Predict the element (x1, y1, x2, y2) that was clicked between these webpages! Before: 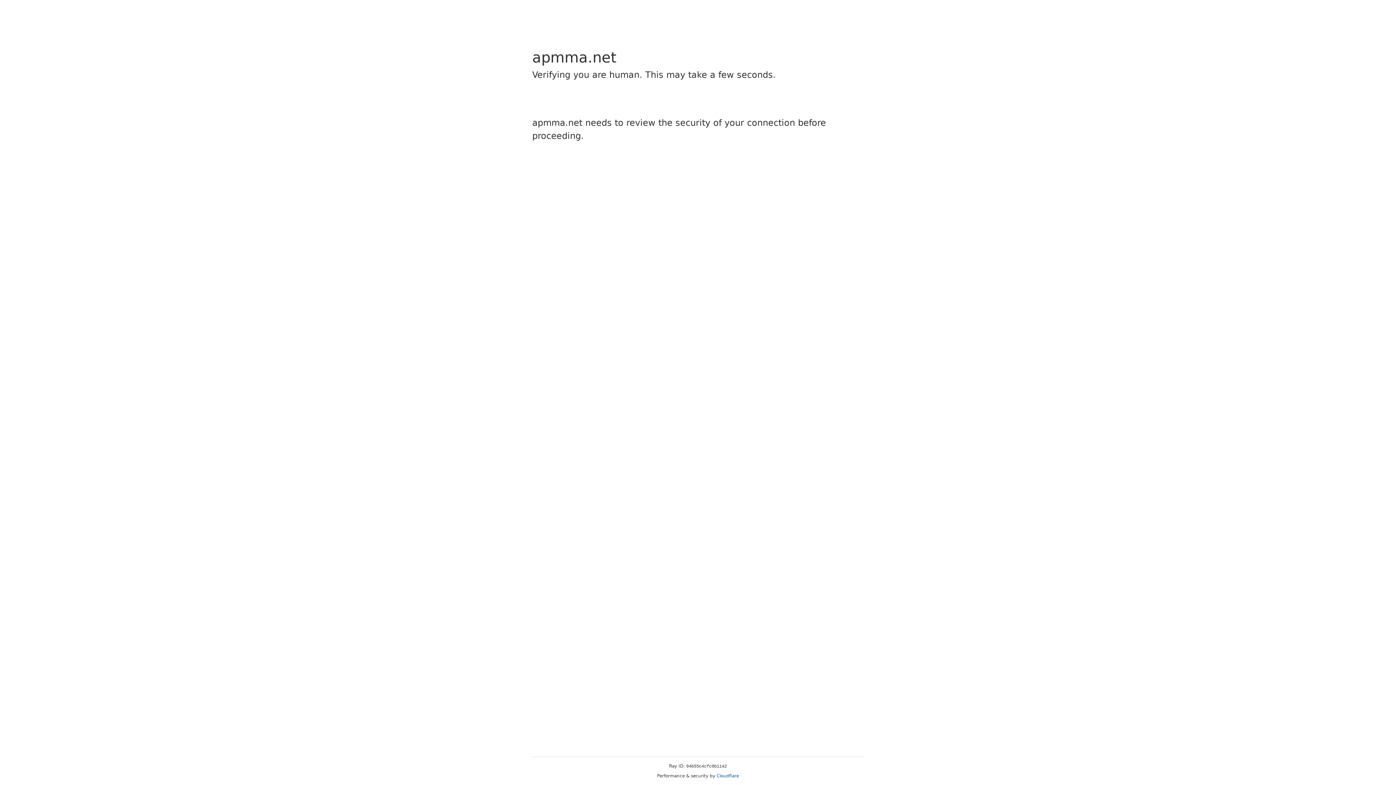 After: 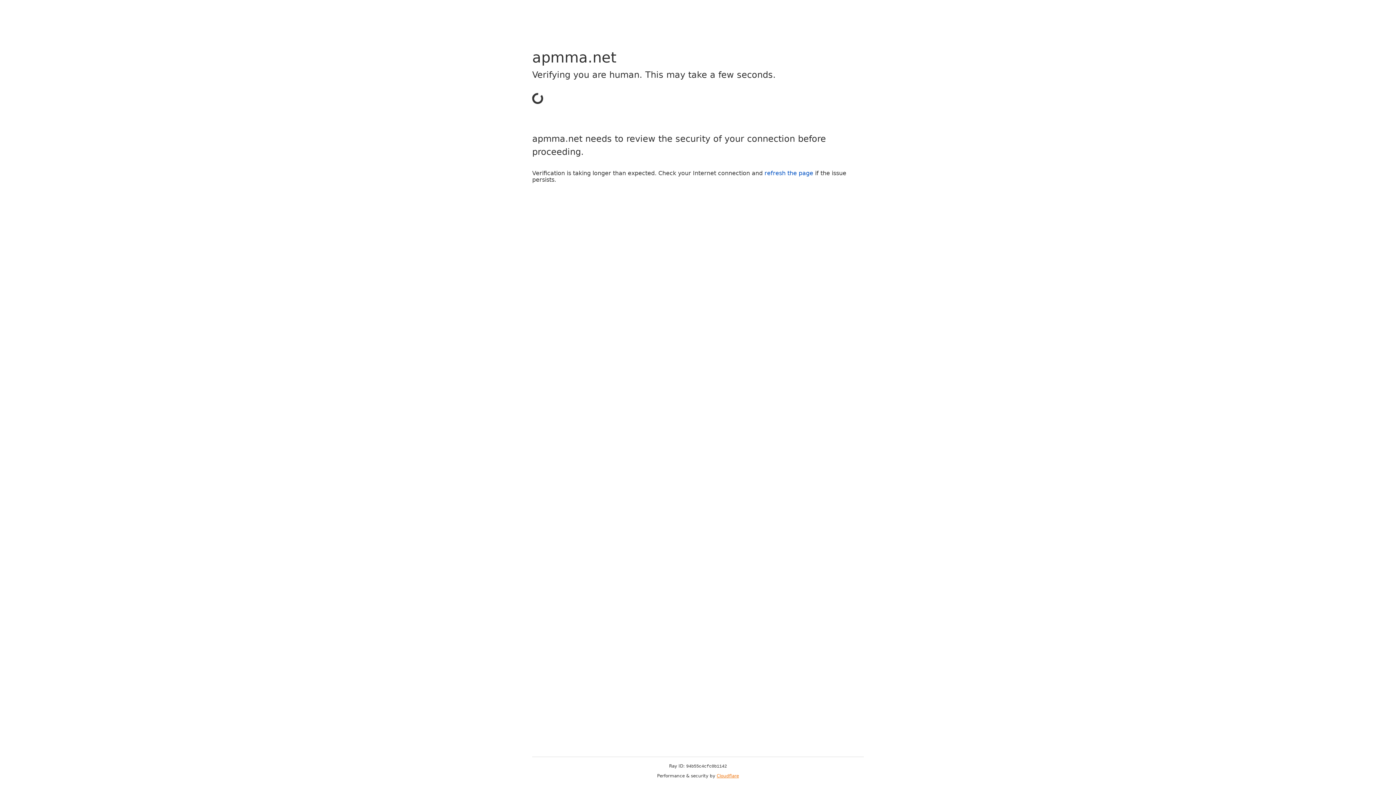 Action: label: Cloudflare bbox: (716, 773, 739, 778)